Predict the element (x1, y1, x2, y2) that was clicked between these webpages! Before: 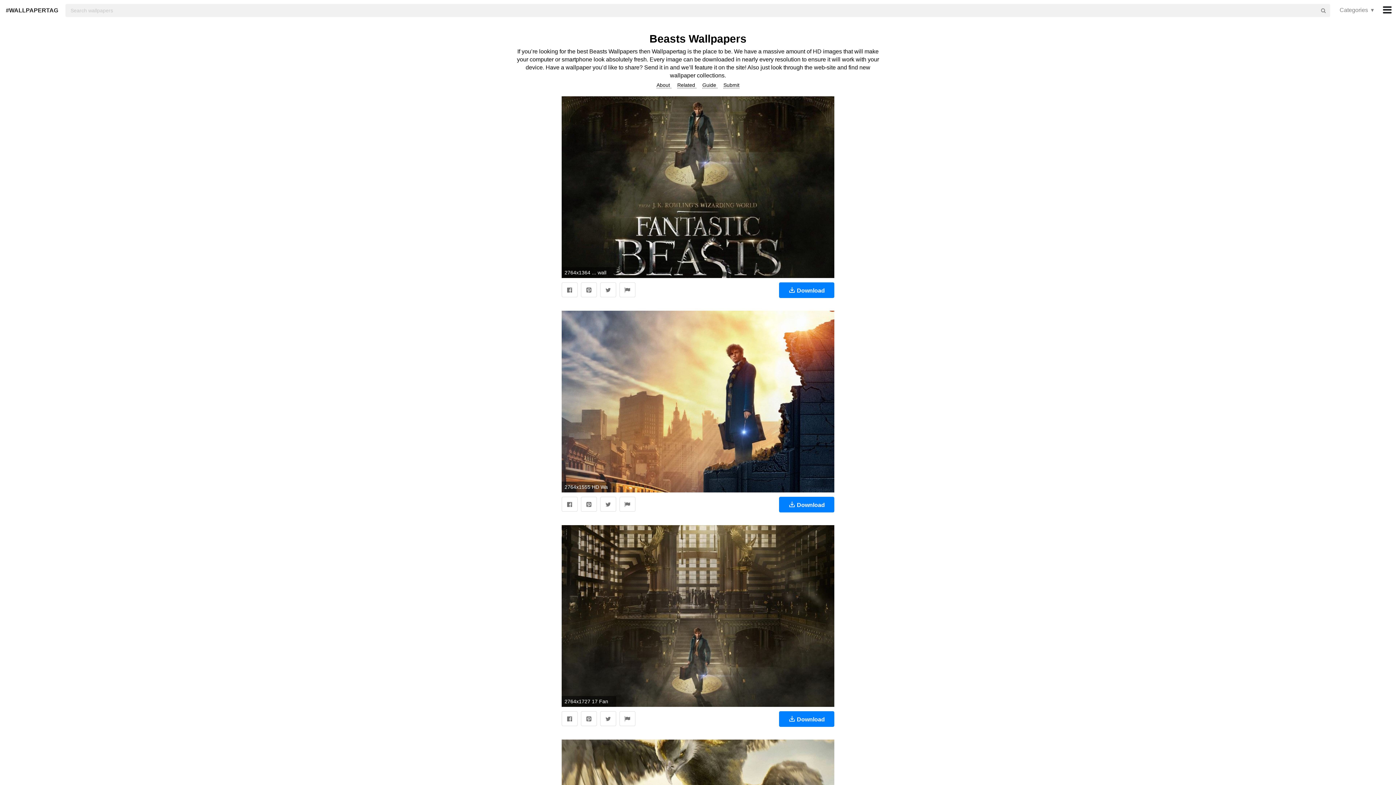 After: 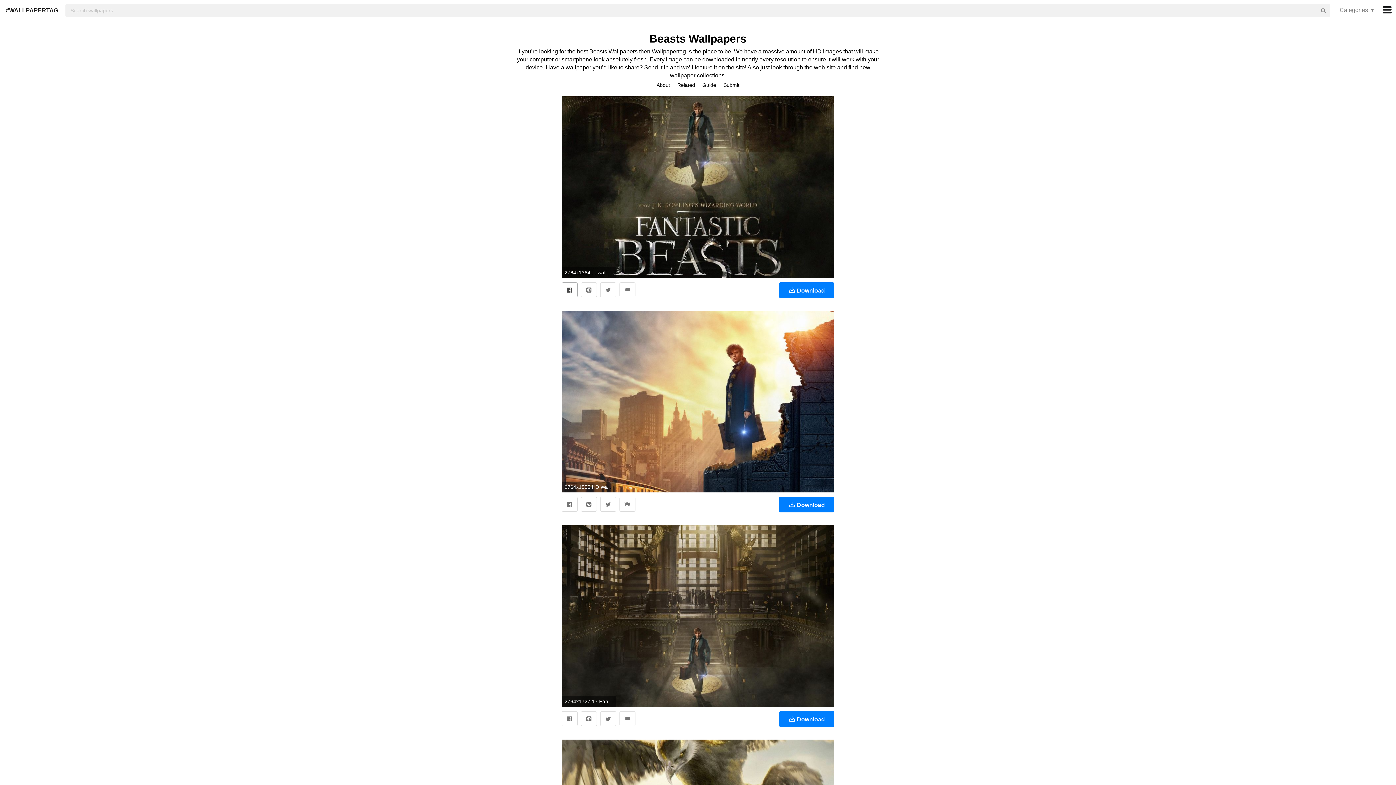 Action: bbox: (561, 282, 577, 297)